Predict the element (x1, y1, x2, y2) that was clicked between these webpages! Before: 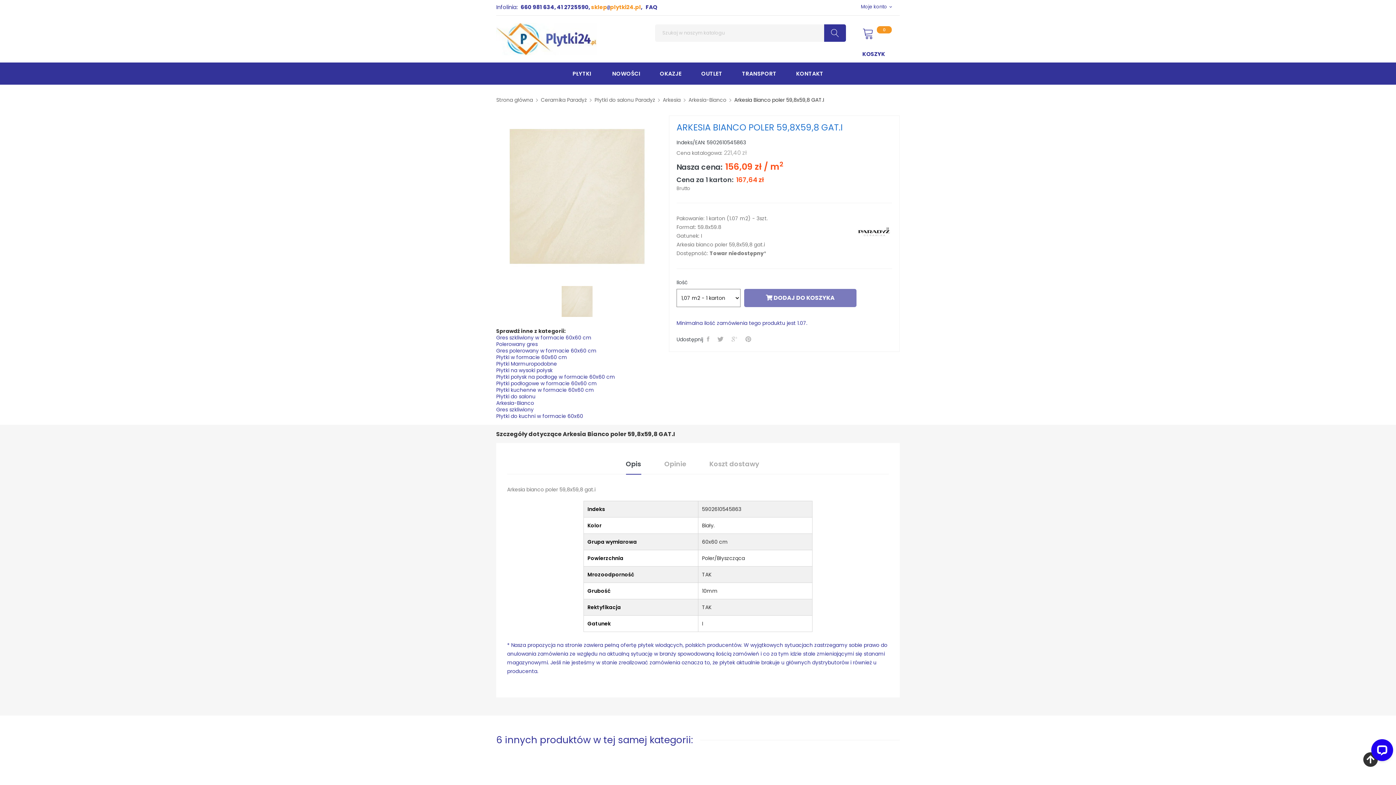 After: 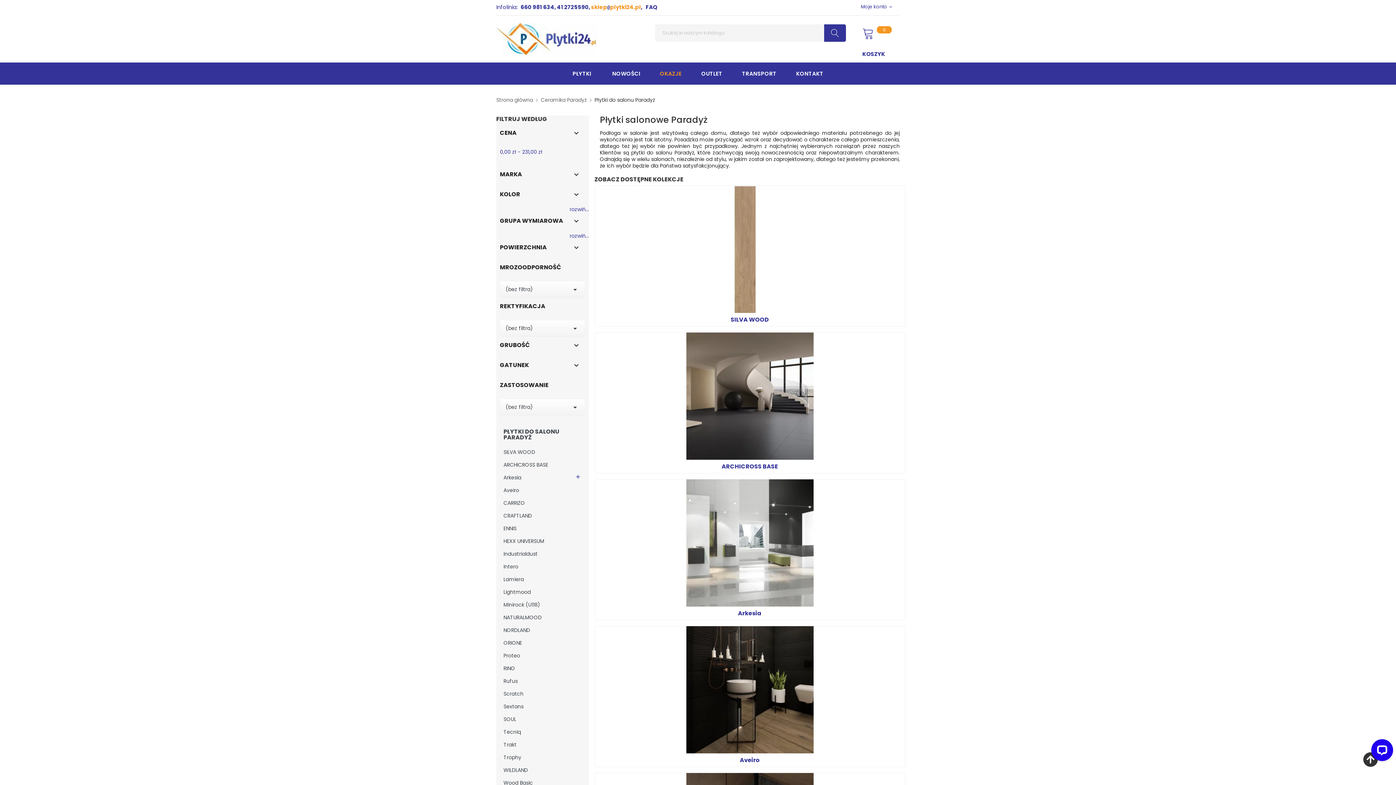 Action: bbox: (594, 95, 655, 104) label: Płytki do salonu Paradyż